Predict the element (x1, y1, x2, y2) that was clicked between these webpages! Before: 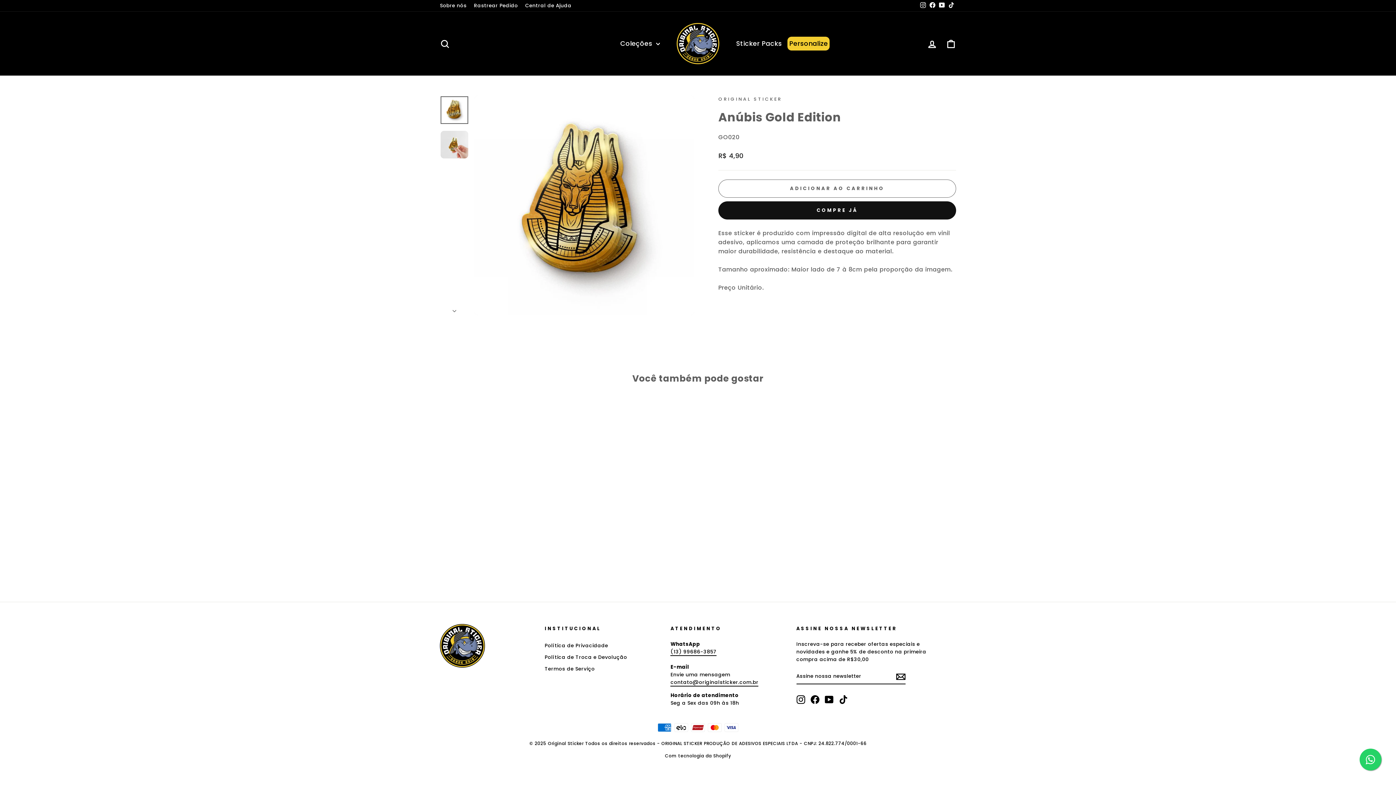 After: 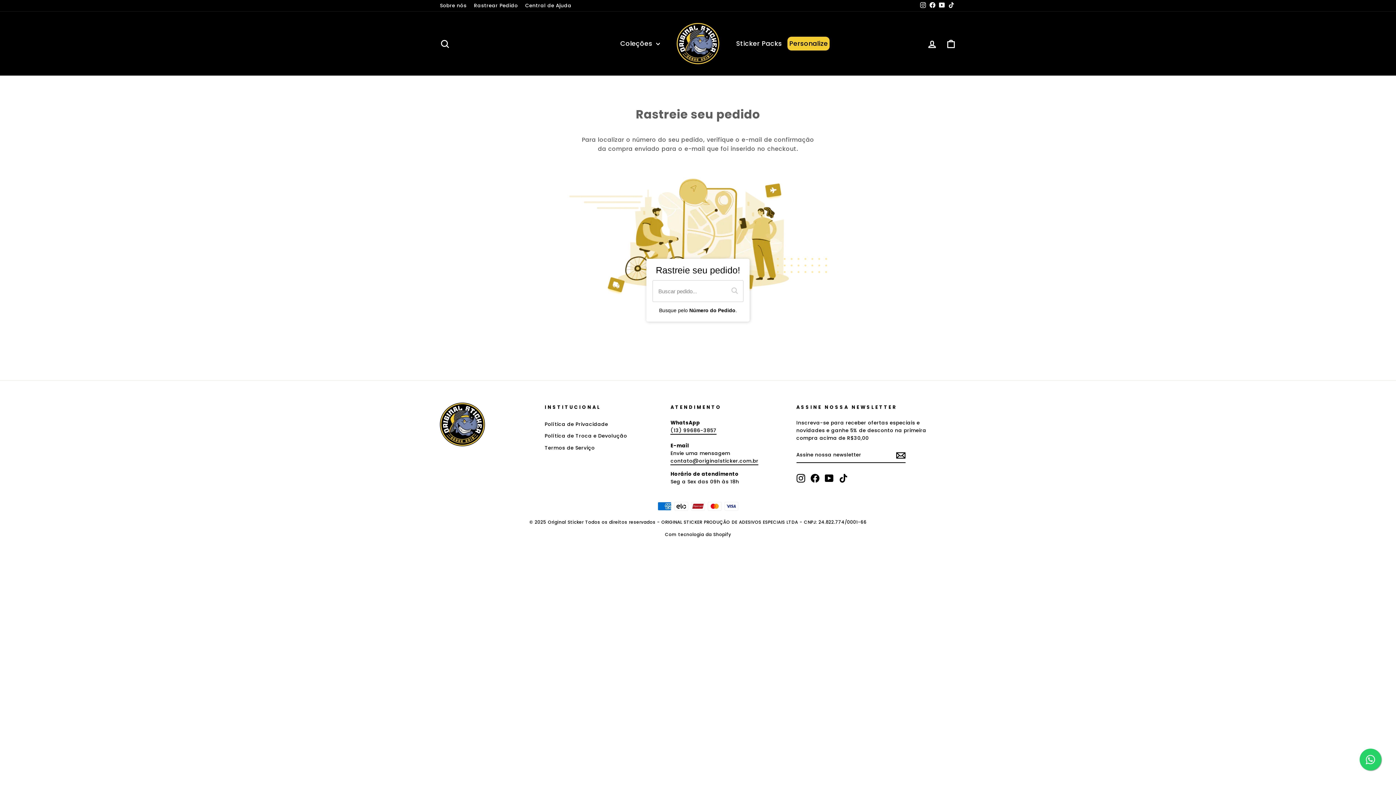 Action: bbox: (470, 0, 521, 11) label: Rastrear Pedido